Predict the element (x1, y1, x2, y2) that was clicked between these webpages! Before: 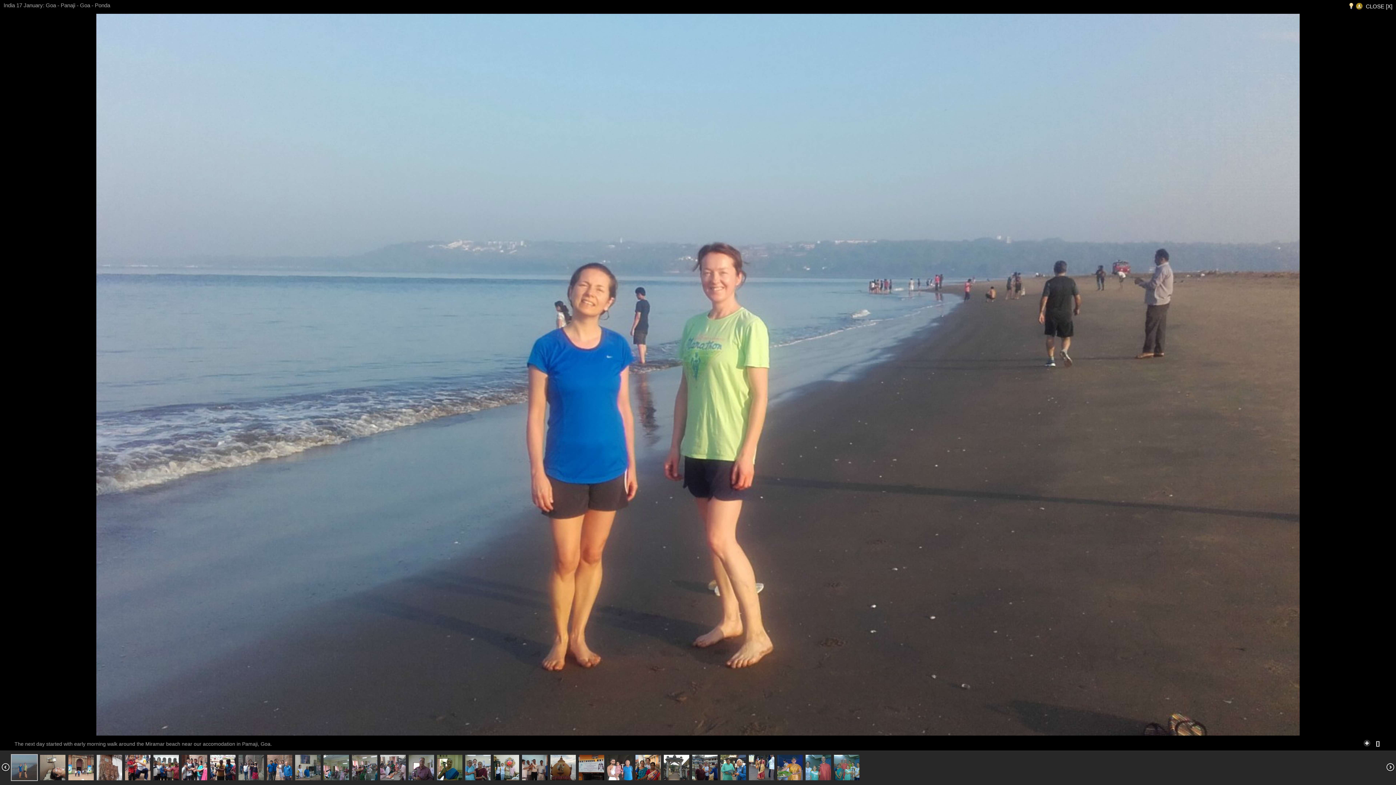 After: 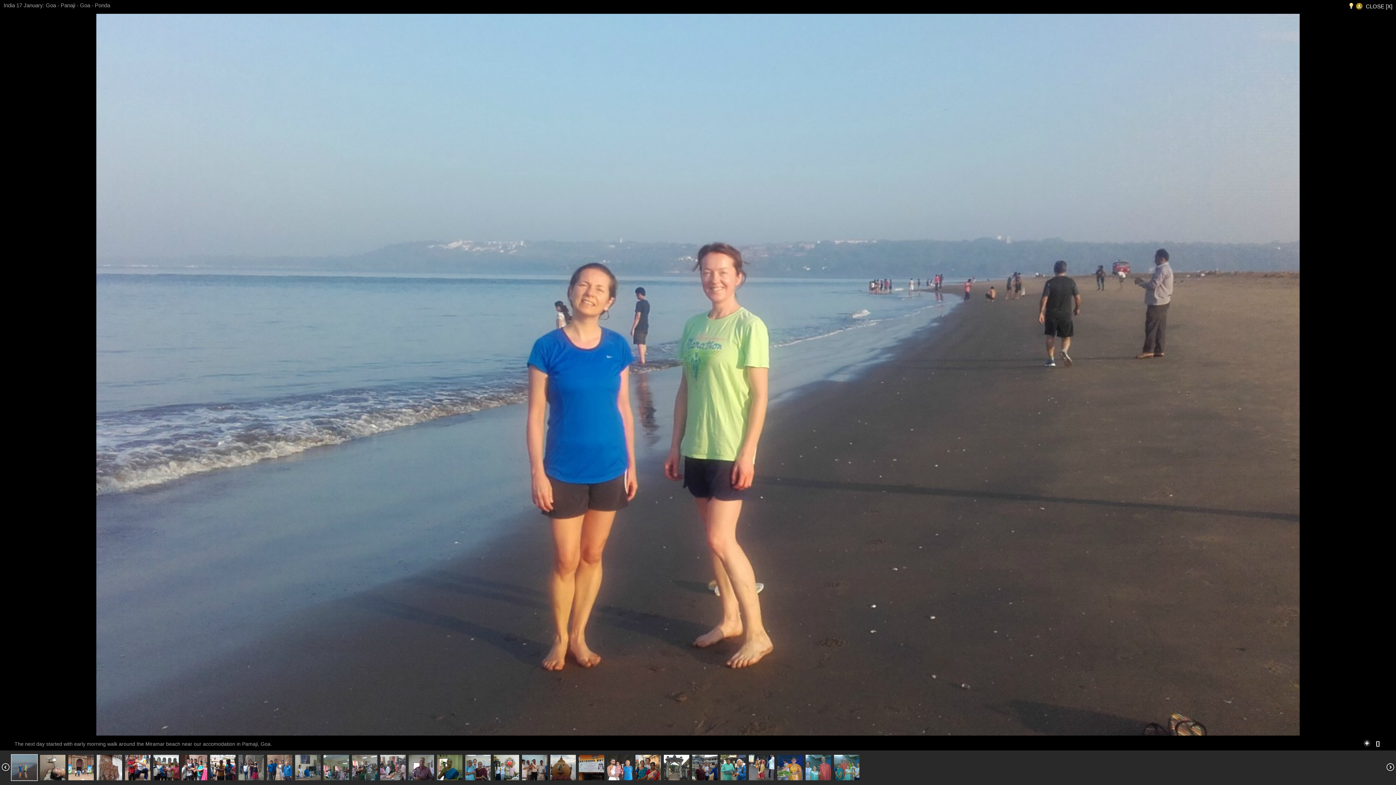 Action: bbox: (1356, 3, 1362, 9)